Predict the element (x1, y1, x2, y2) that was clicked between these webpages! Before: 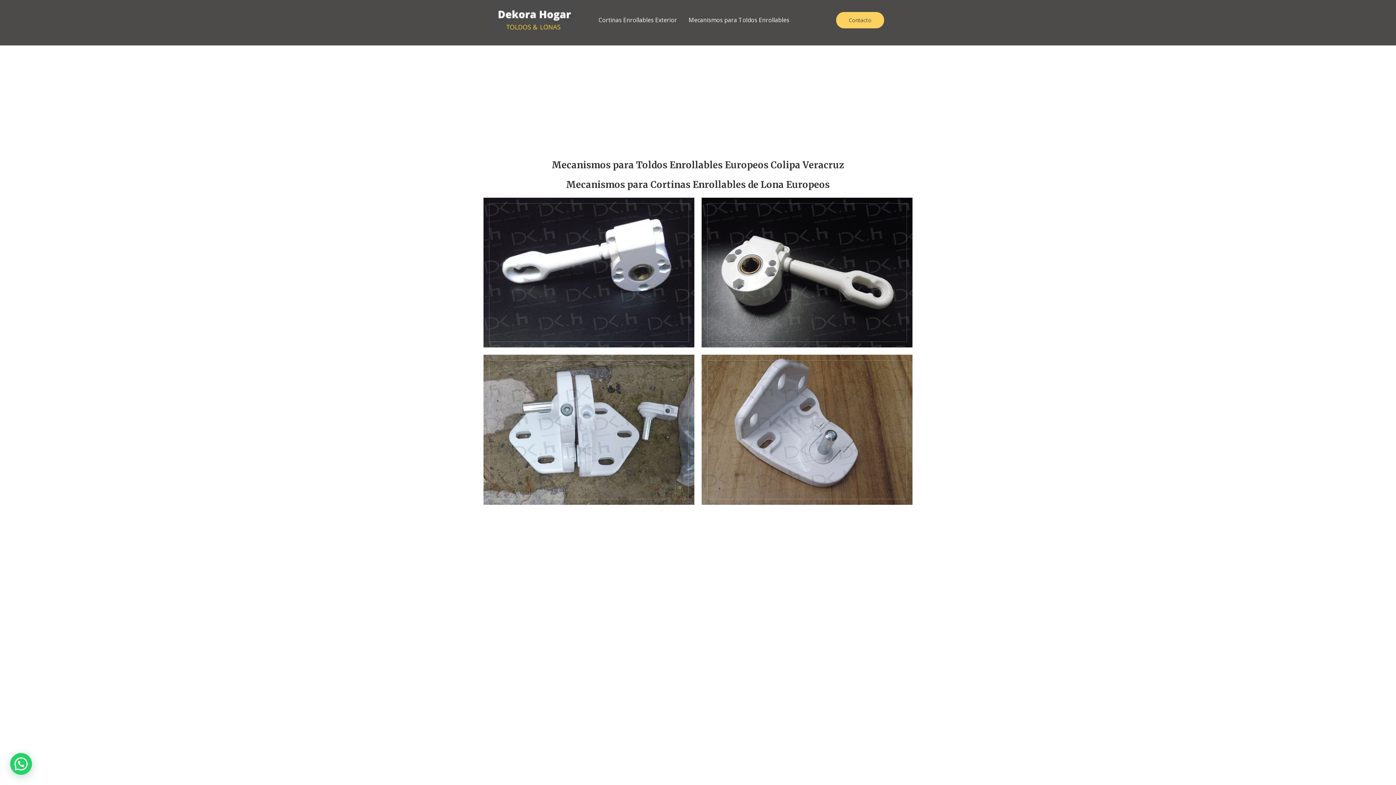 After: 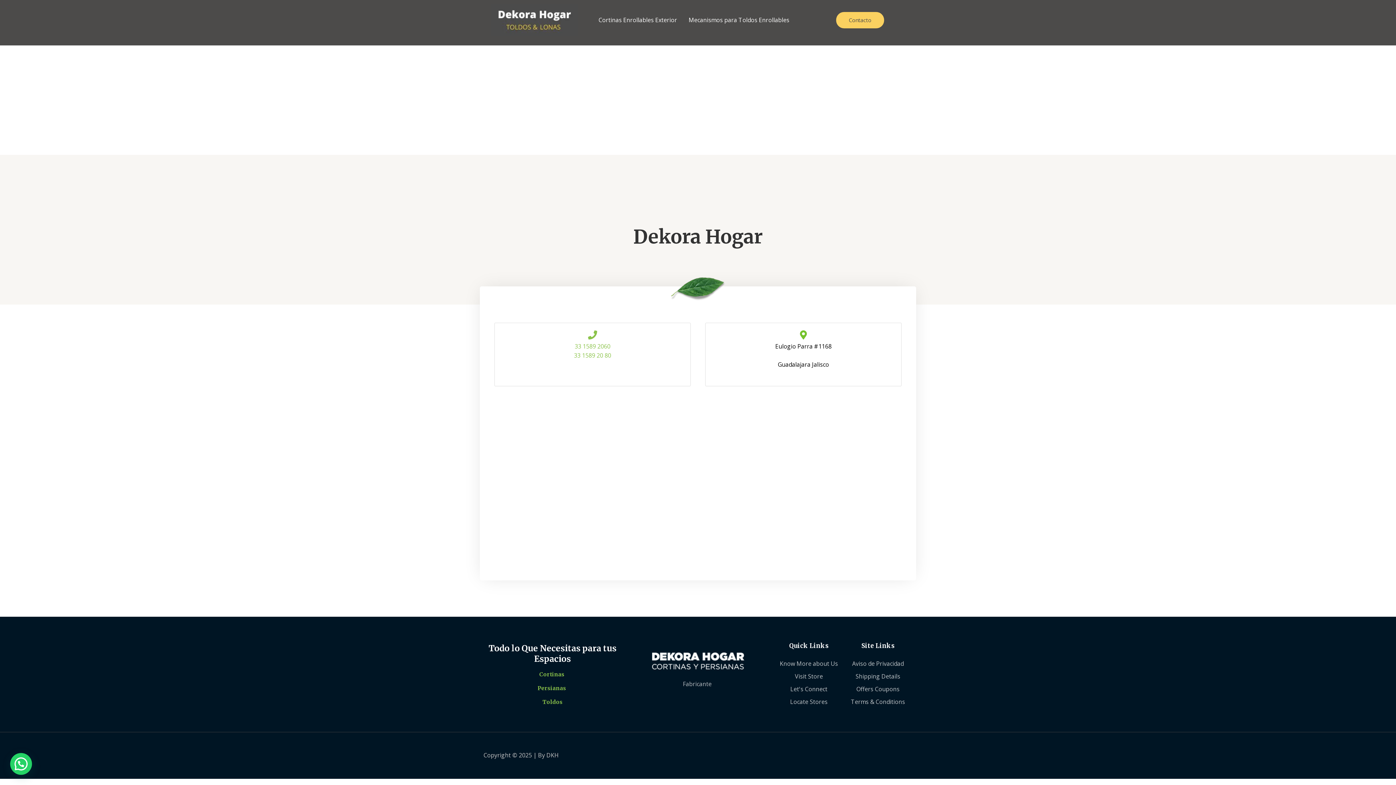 Action: label: Contacto bbox: (836, 11, 884, 28)